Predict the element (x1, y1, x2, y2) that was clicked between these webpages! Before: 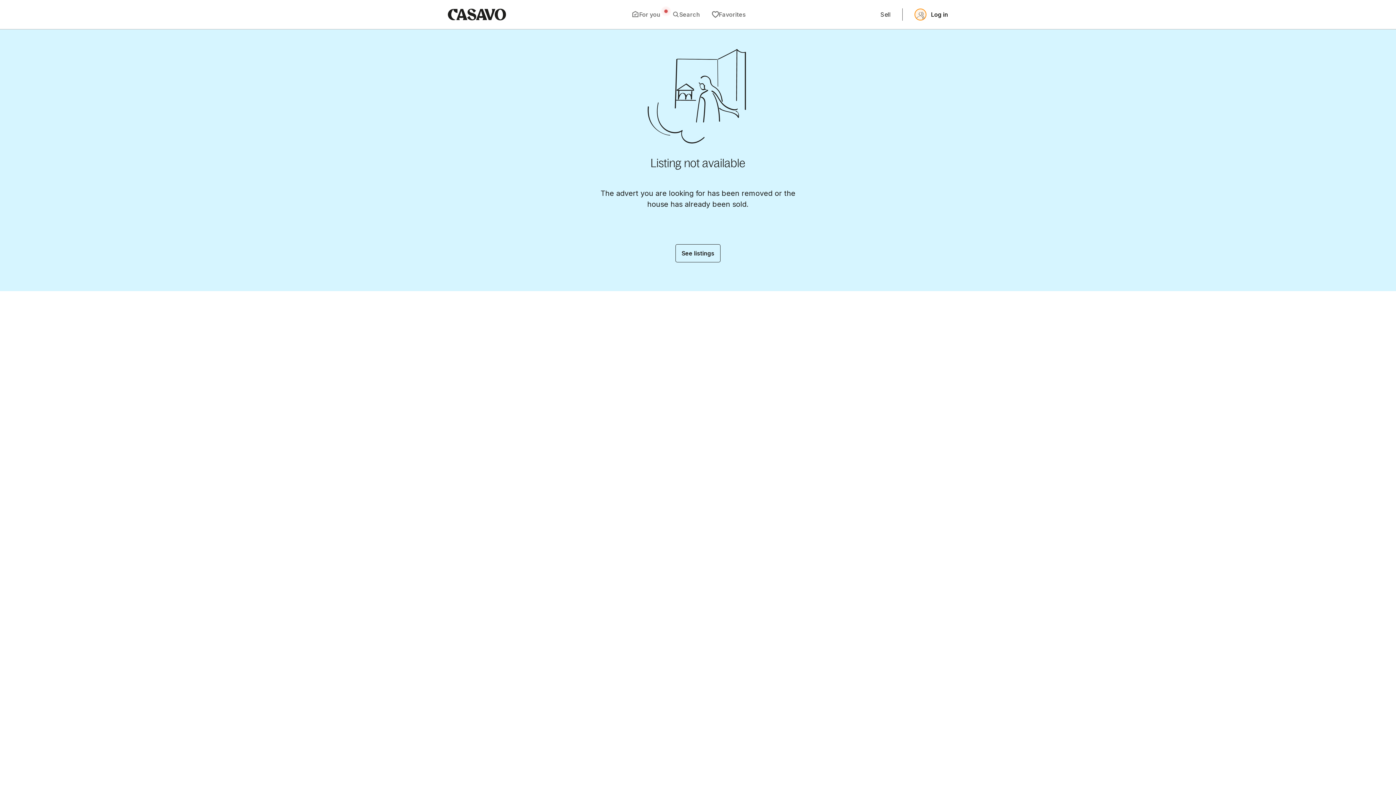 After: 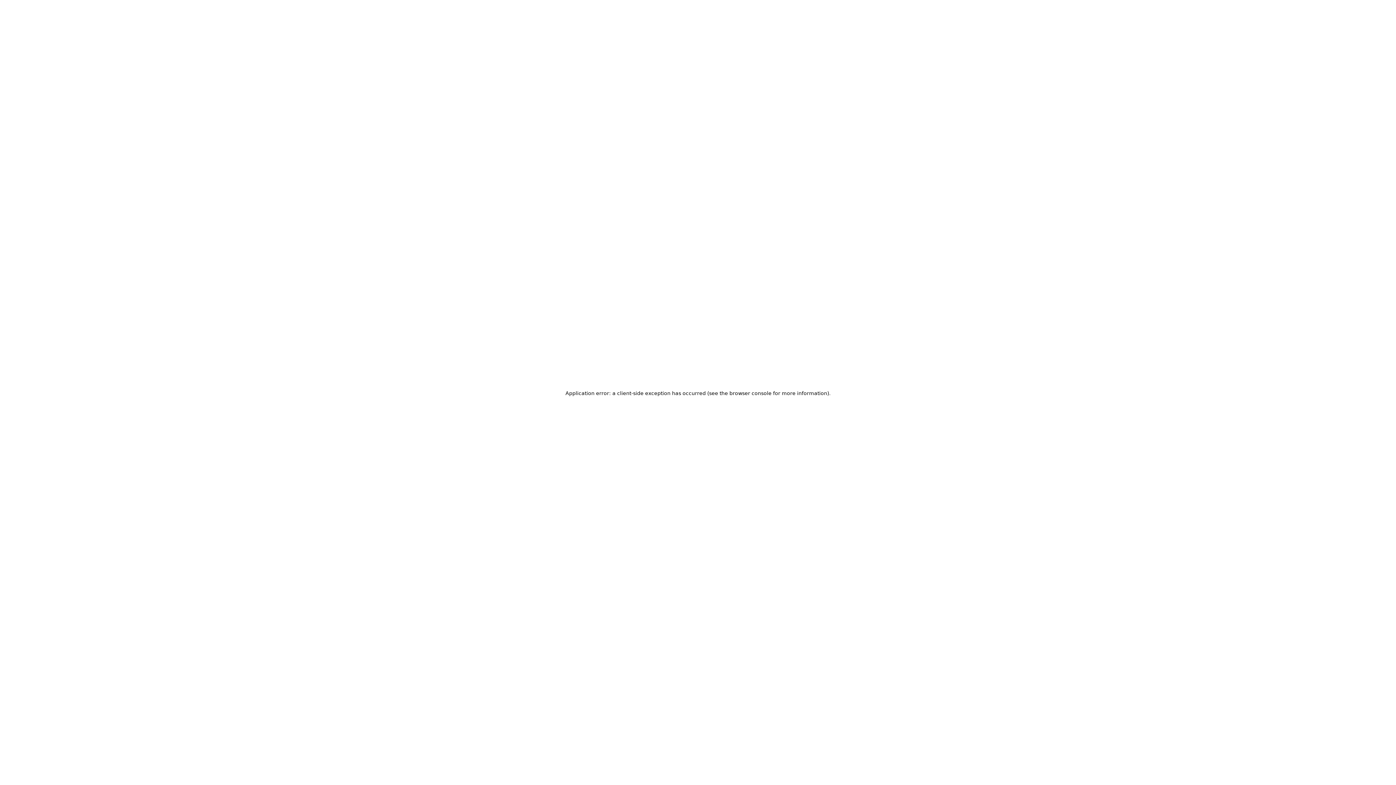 Action: label: Sell bbox: (880, 10, 890, 18)